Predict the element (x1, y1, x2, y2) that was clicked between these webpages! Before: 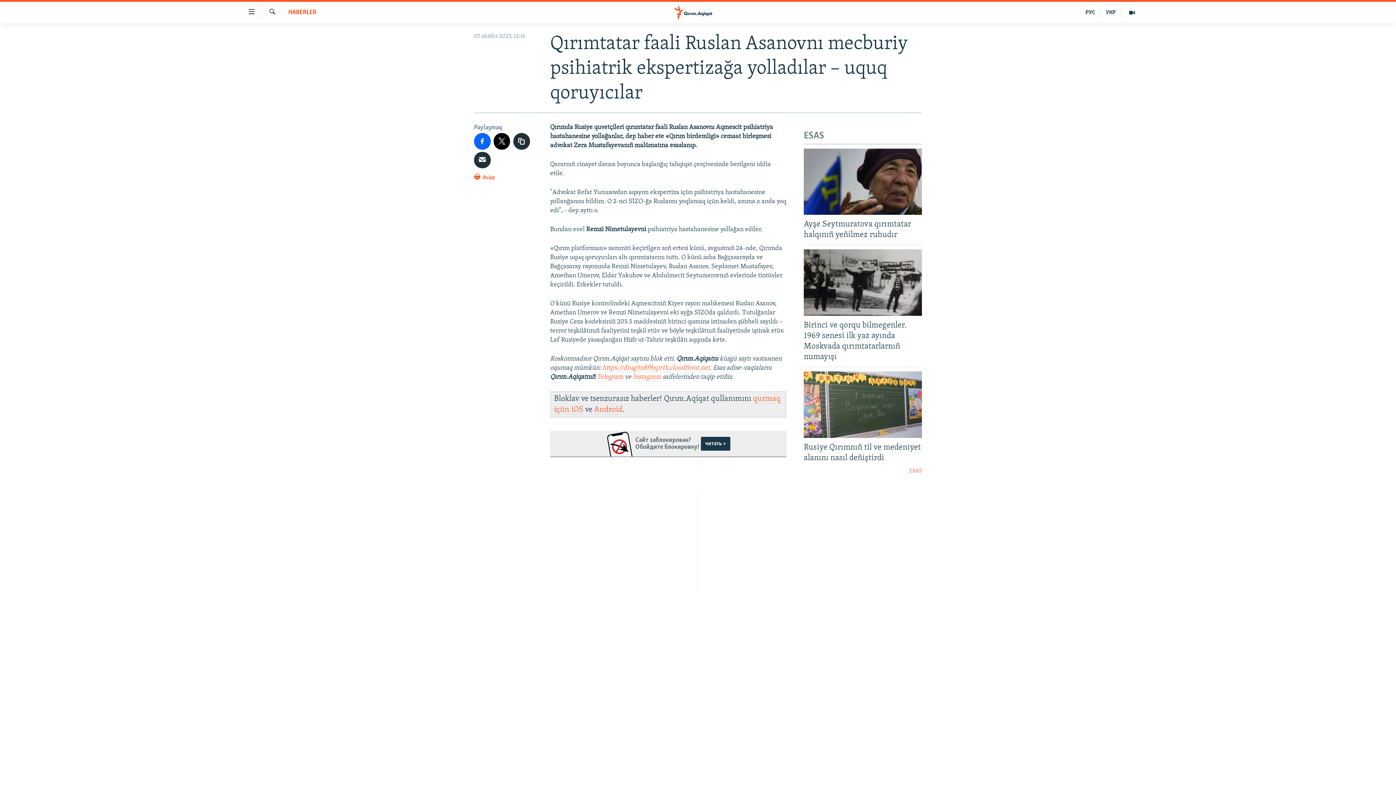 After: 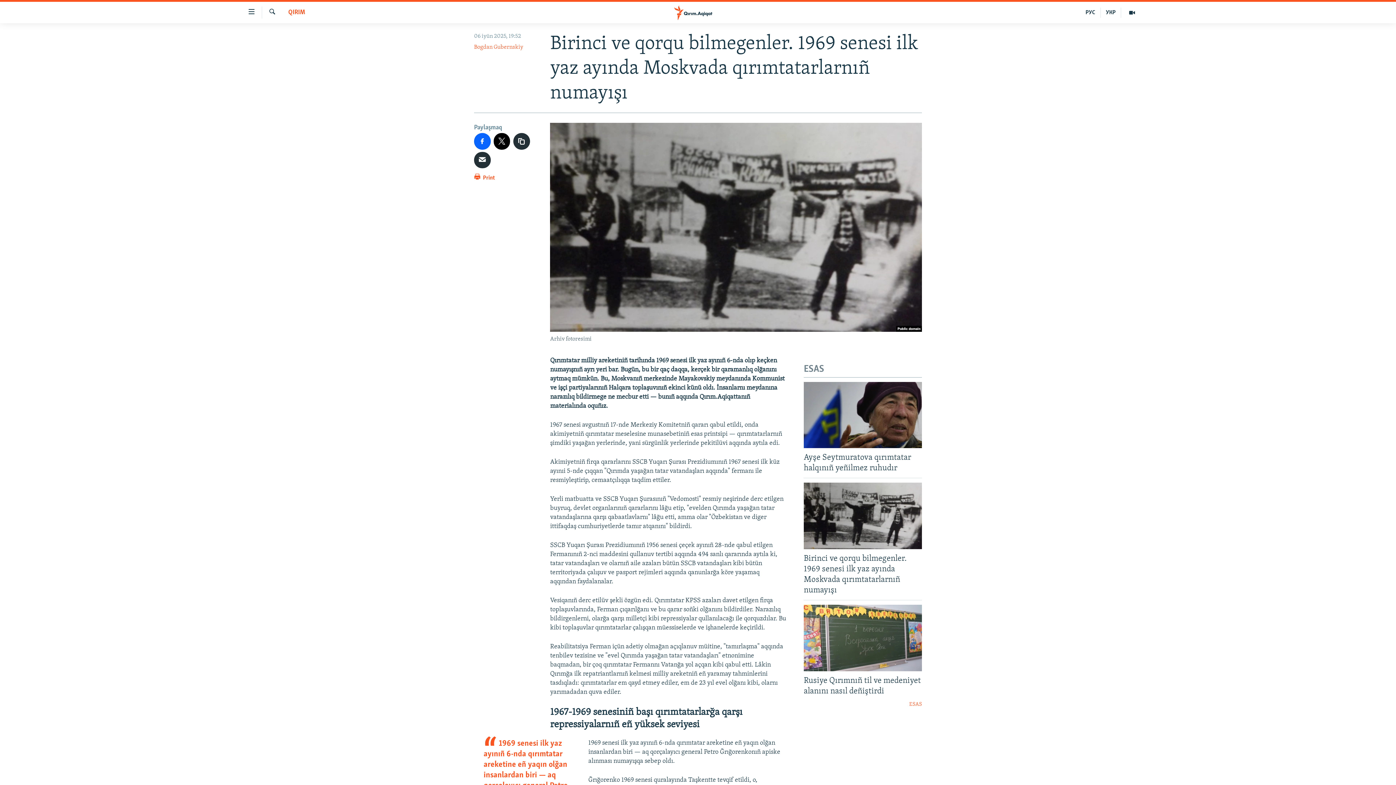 Action: bbox: (804, 249, 922, 315)